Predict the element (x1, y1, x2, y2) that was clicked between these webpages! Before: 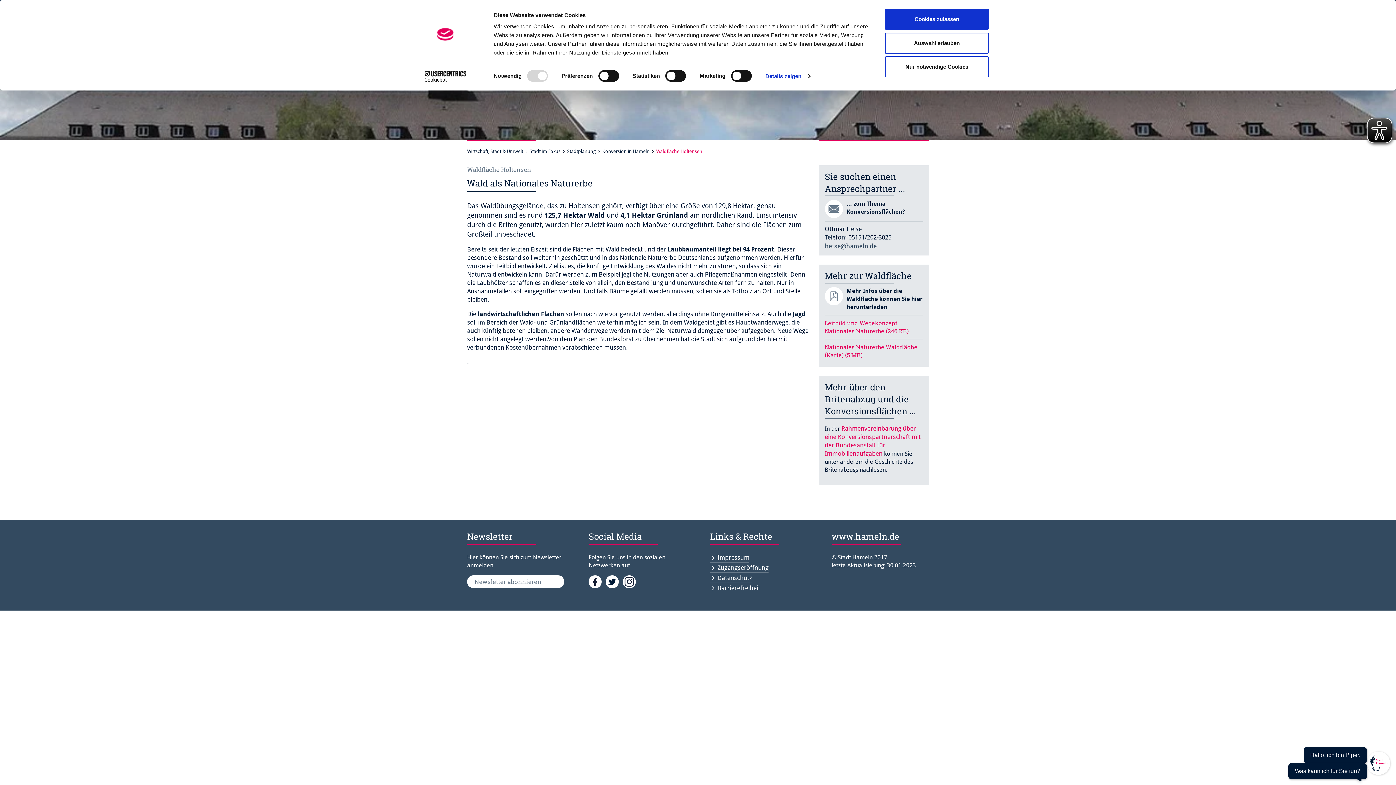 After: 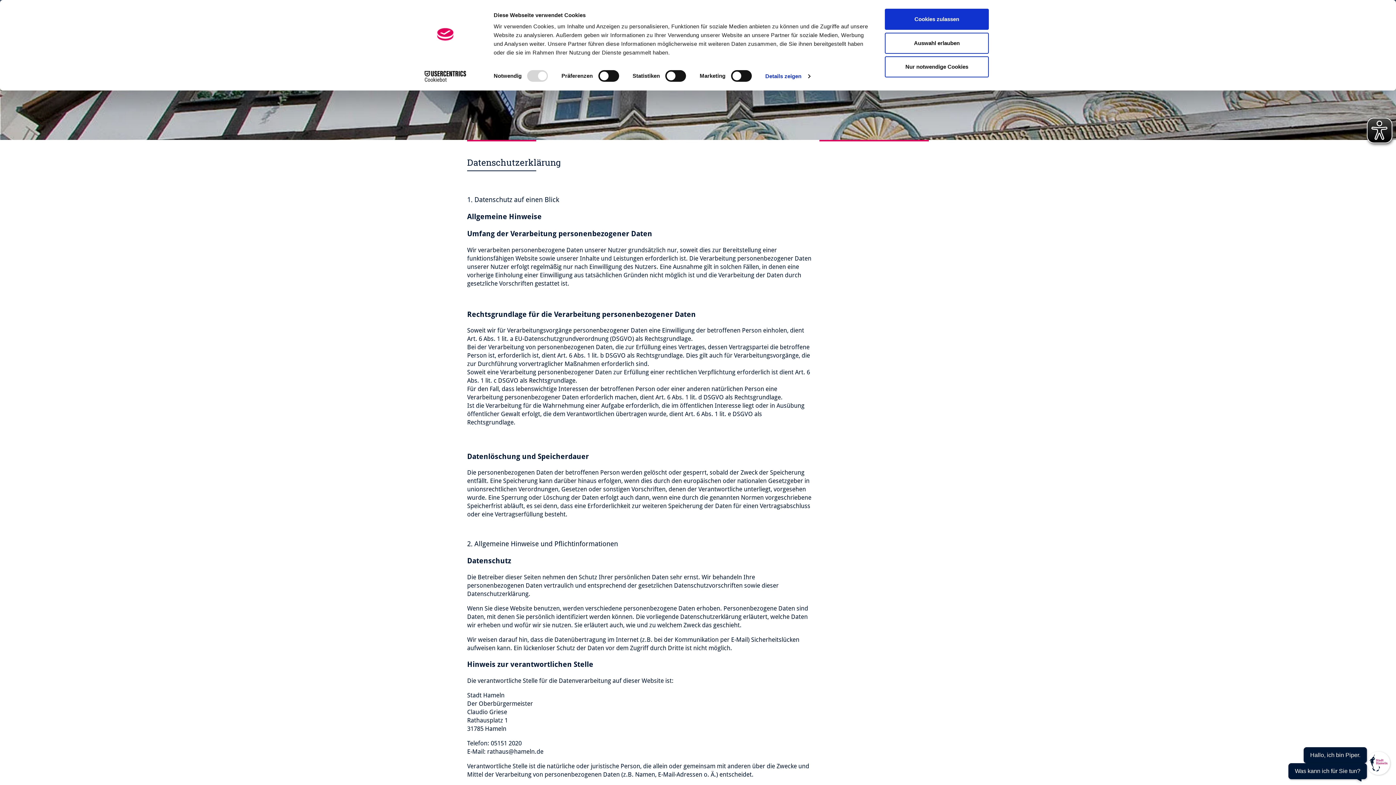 Action: label: Datenschutz bbox: (710, 574, 752, 583)